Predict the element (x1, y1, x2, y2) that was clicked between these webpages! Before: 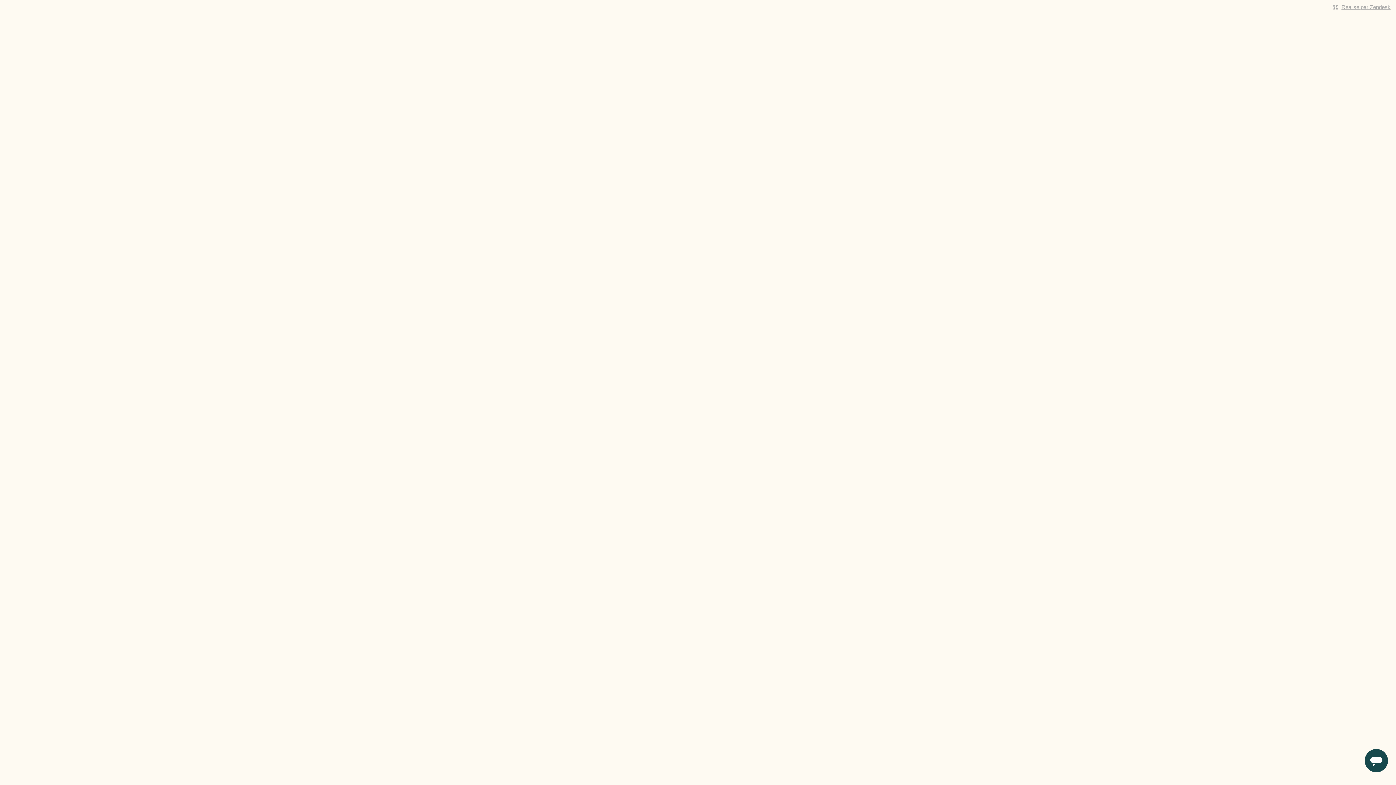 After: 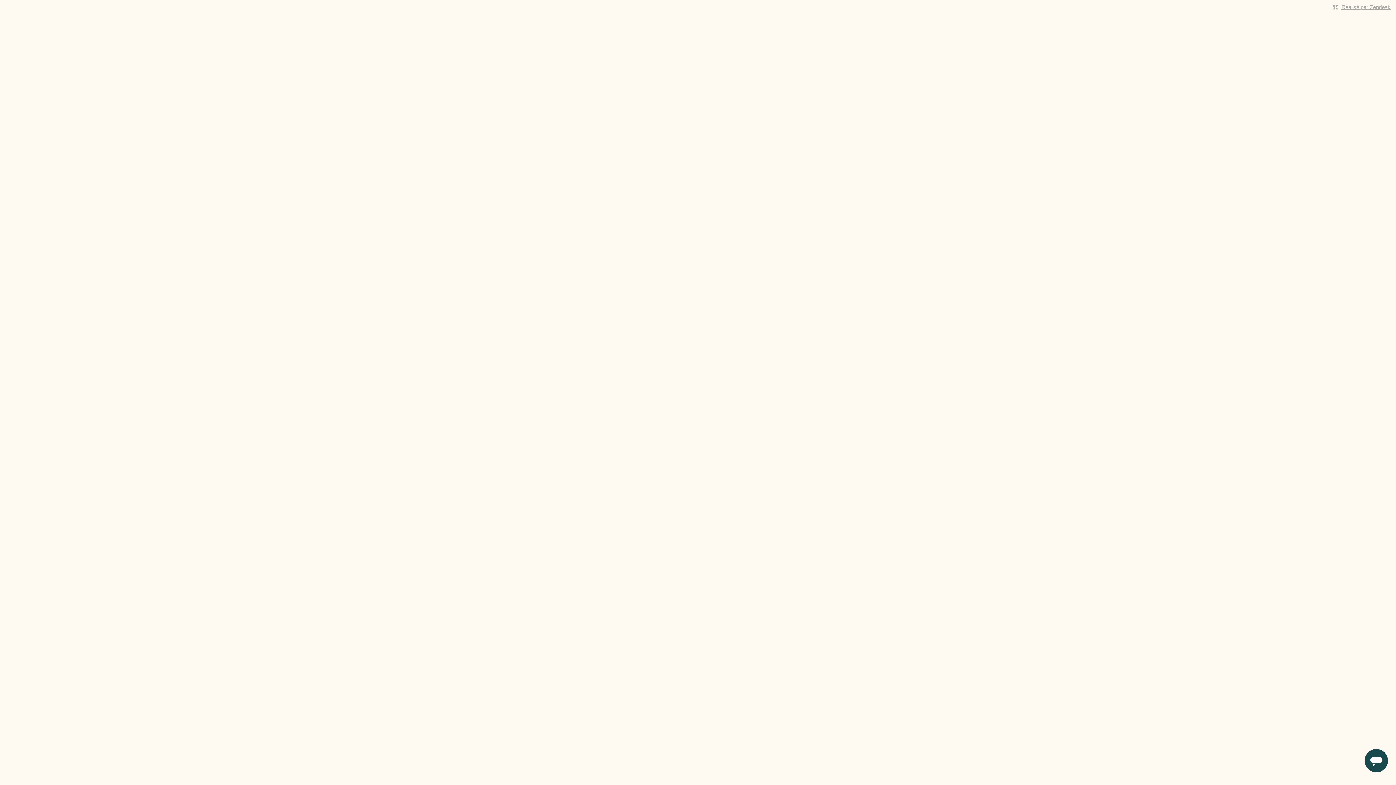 Action: label: Réalisé par Zendesk bbox: (1341, 4, 1390, 10)